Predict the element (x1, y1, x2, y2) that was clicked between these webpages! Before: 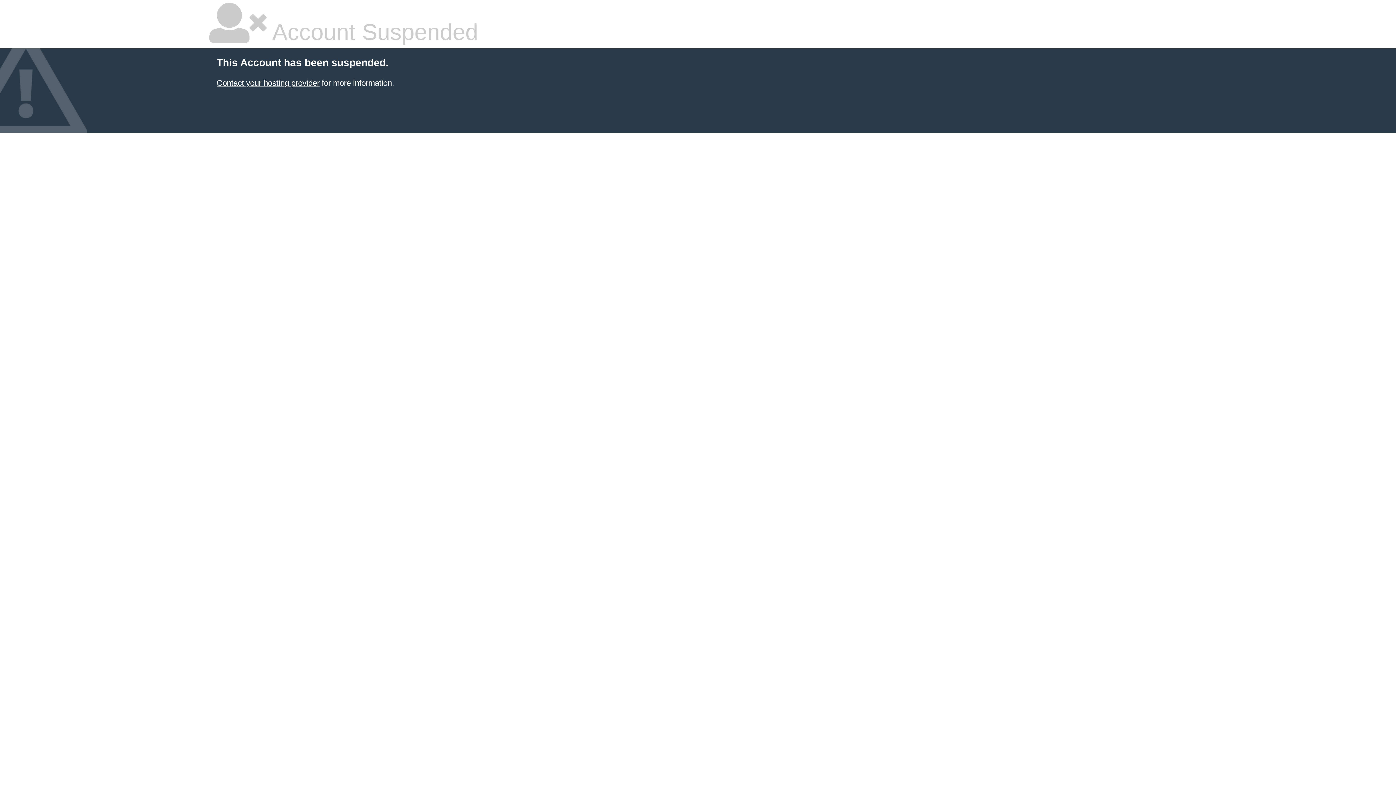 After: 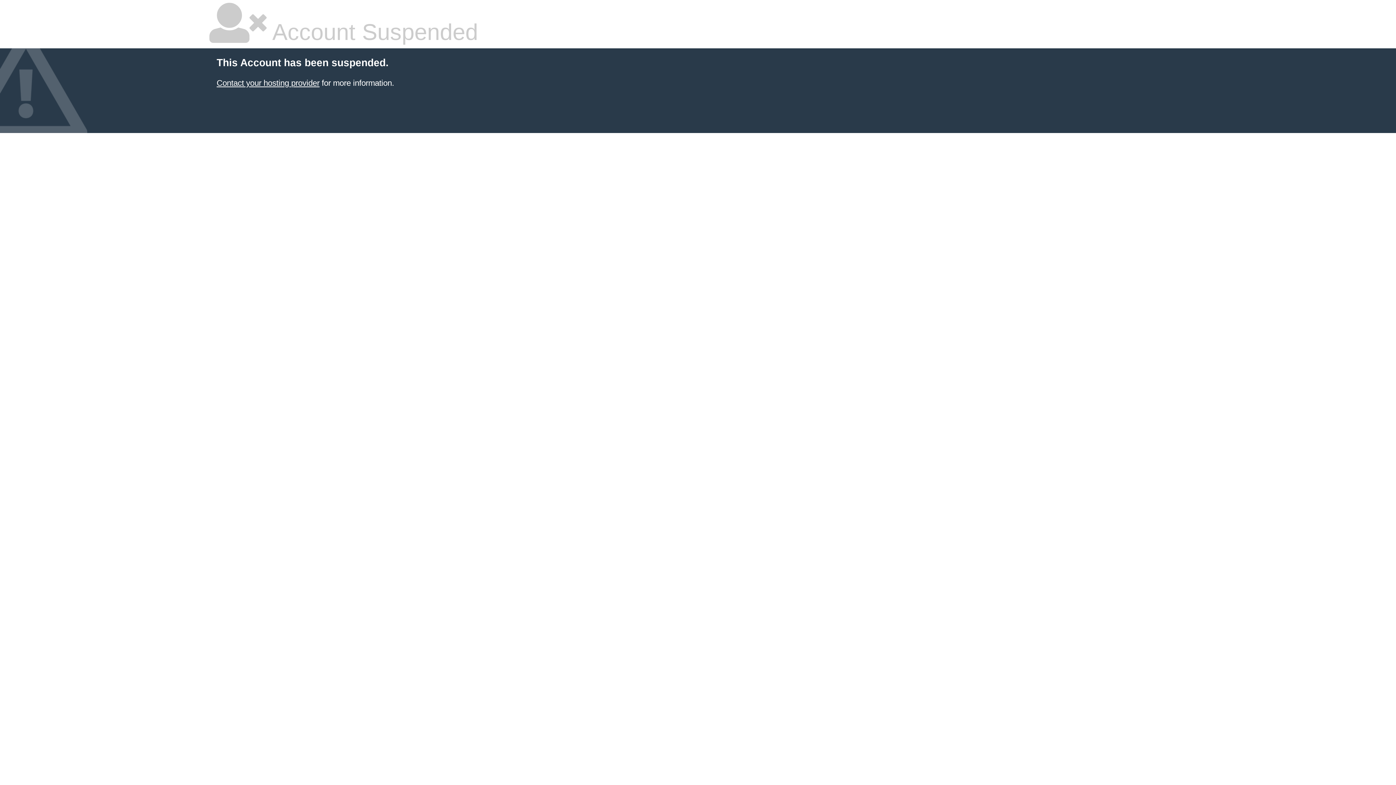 Action: label: Contact your hosting provider bbox: (216, 78, 319, 87)